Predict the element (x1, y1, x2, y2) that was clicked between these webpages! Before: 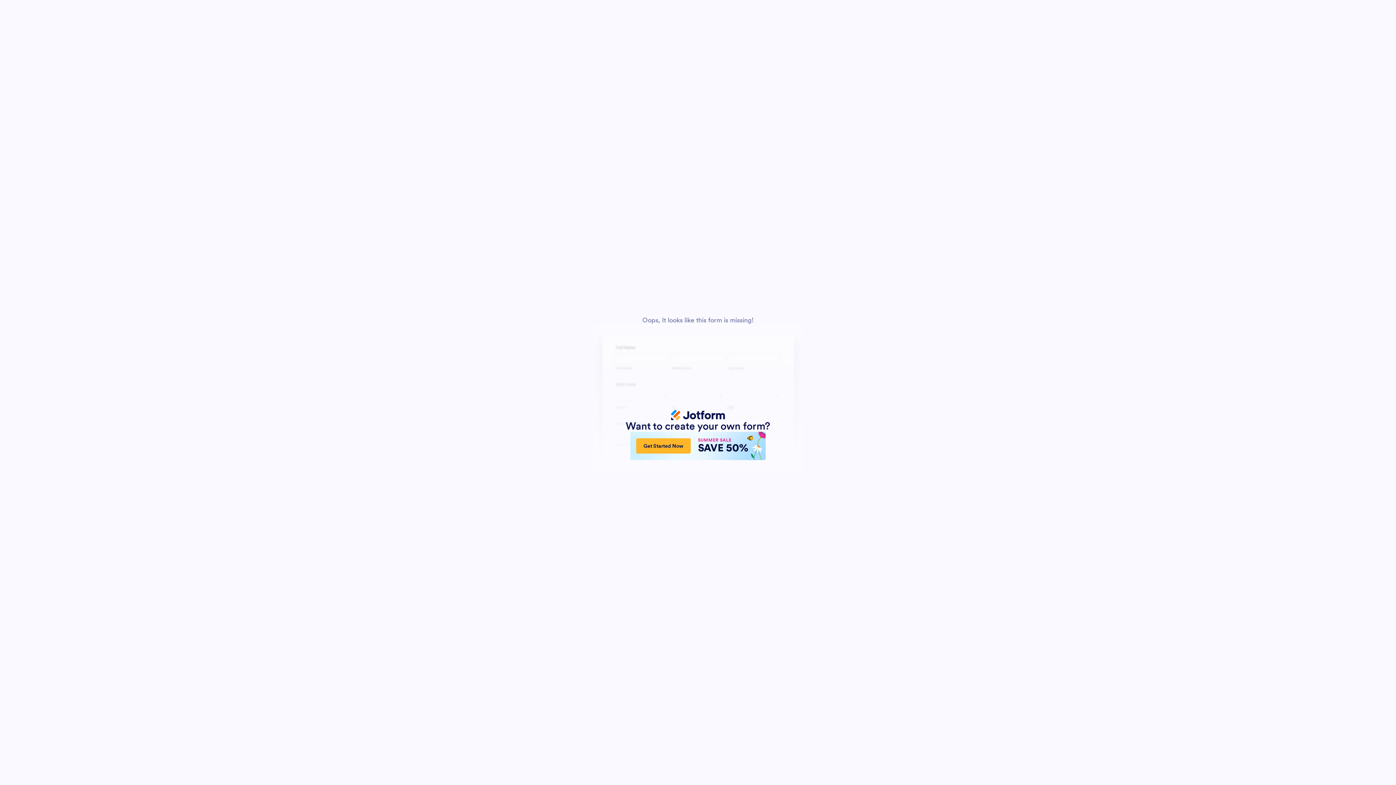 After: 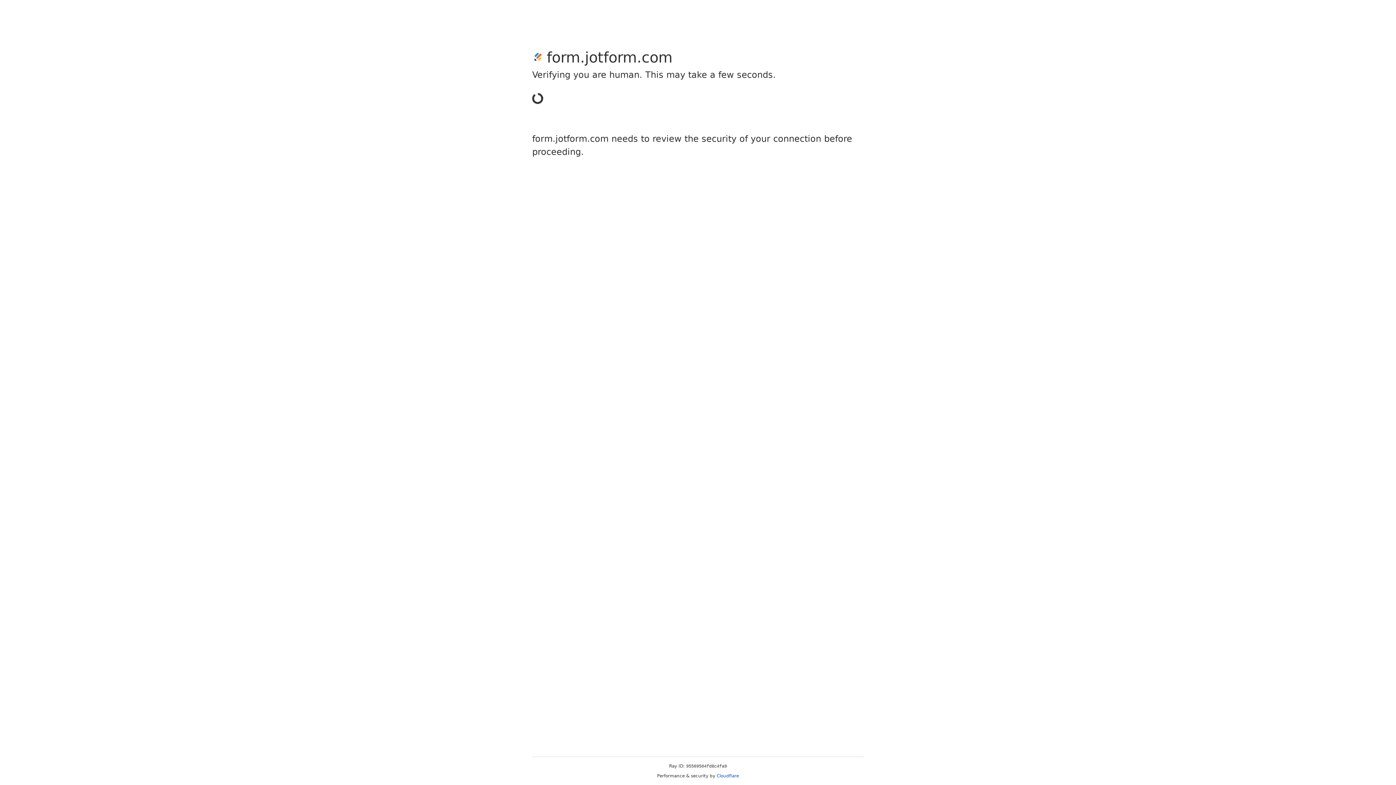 Action: bbox: (630, 432, 765, 460) label: Get Started Now
SUMMER SALE
SAVE 50%